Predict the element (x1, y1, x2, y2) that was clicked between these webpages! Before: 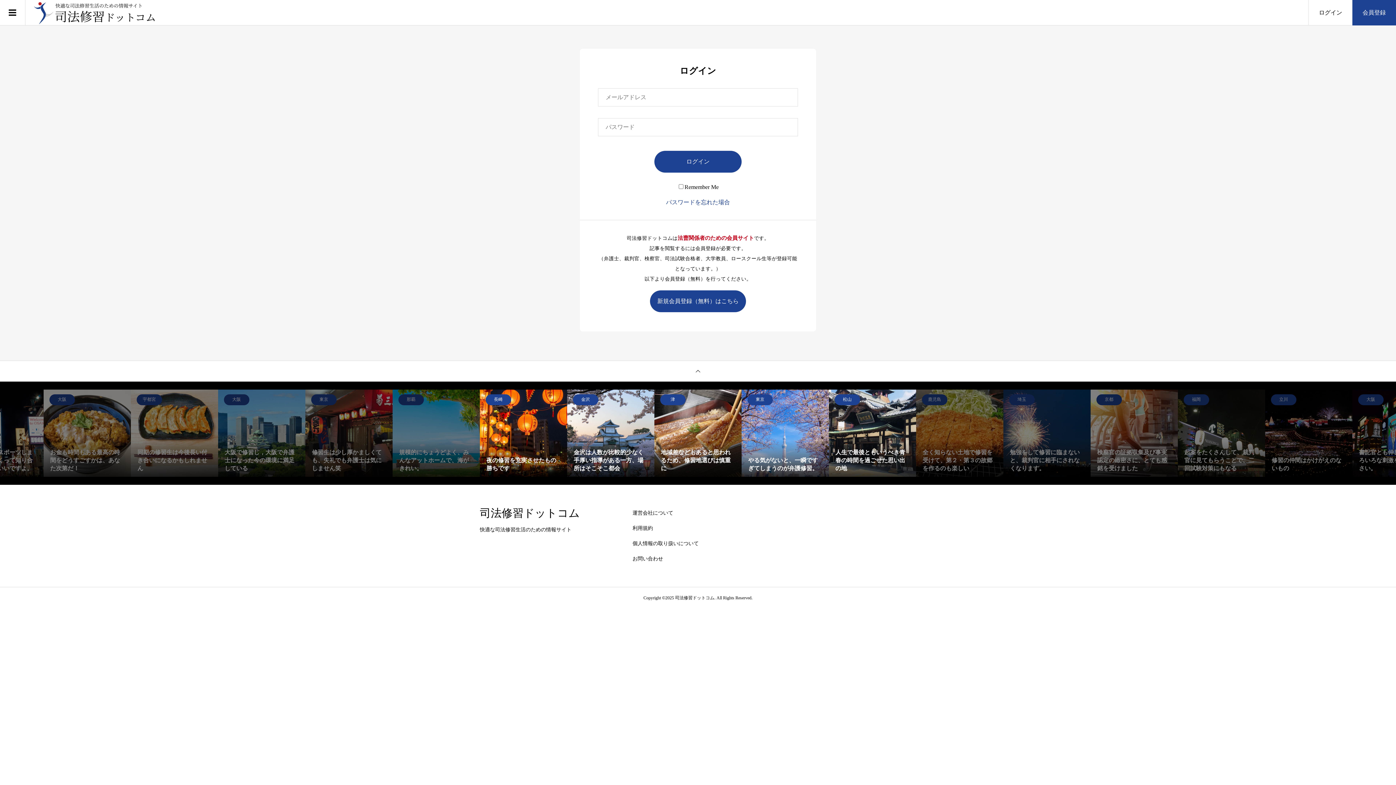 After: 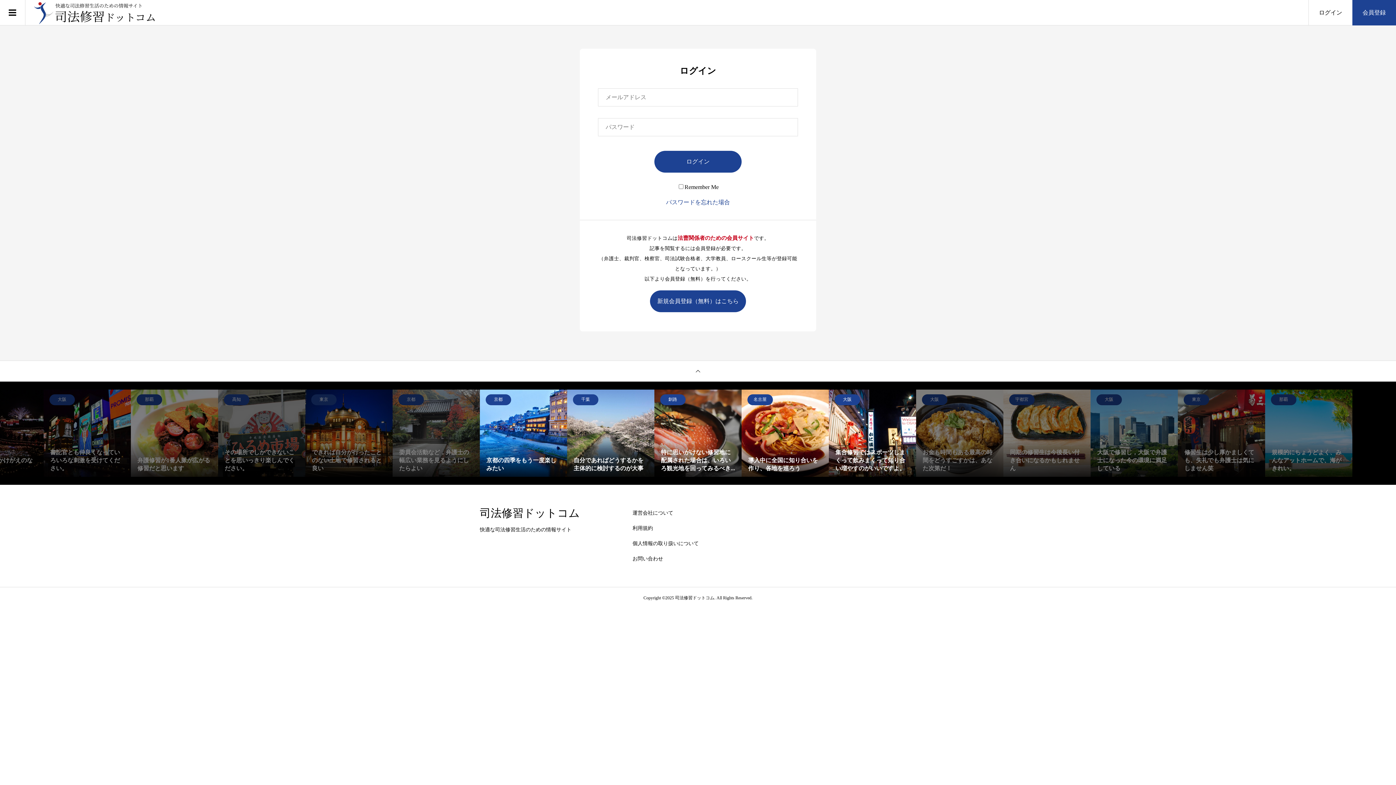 Action: label: ログイン bbox: (654, 151, 741, 172)